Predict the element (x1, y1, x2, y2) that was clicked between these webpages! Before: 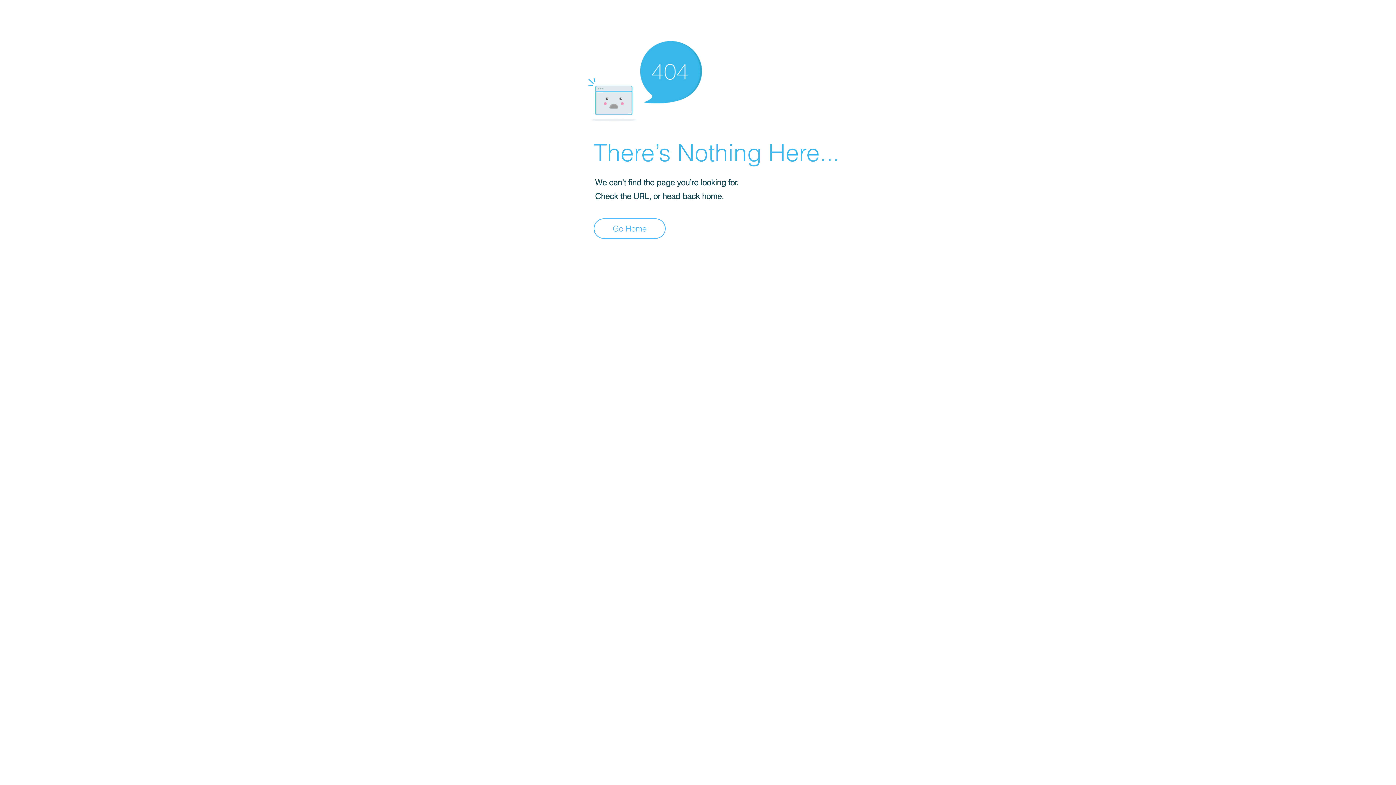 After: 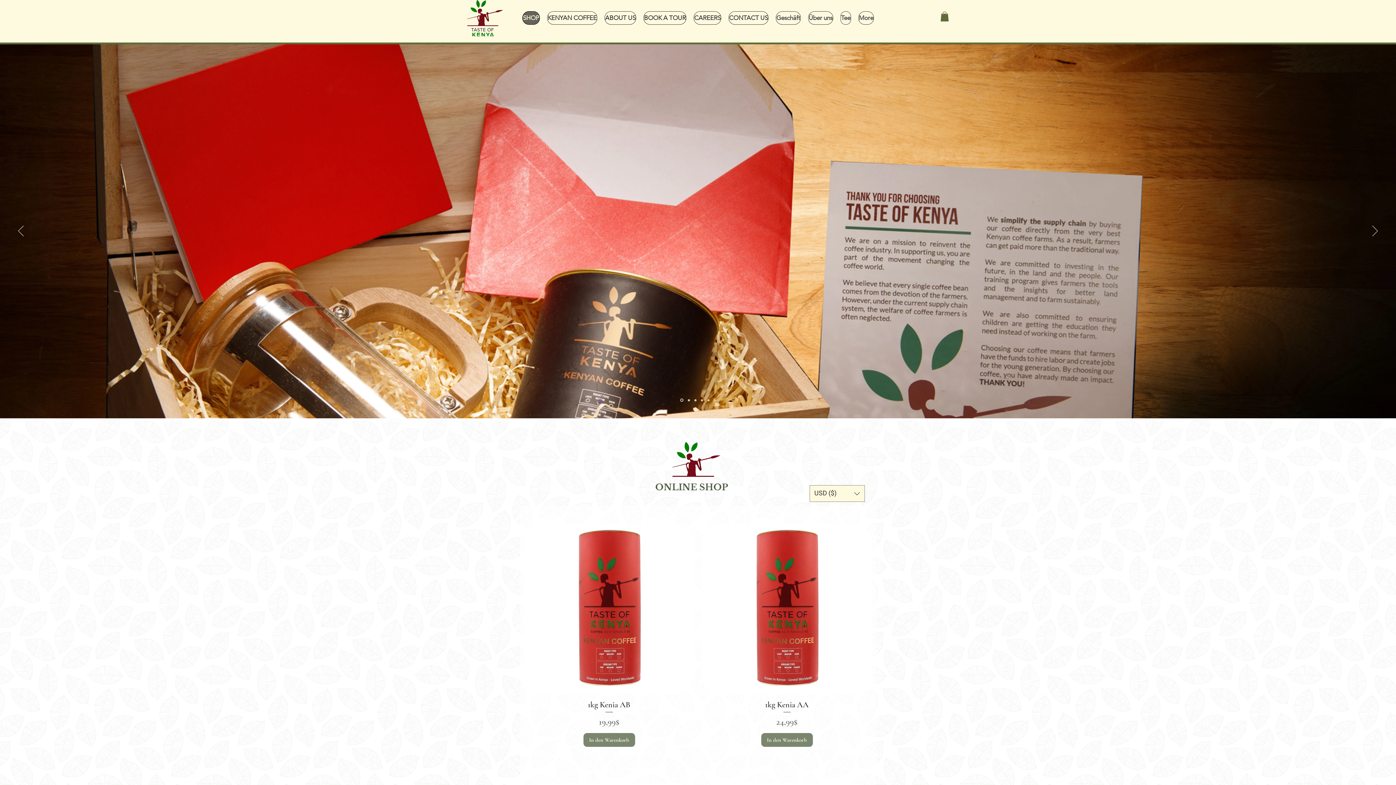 Action: label: Go Home bbox: (593, 218, 665, 238)